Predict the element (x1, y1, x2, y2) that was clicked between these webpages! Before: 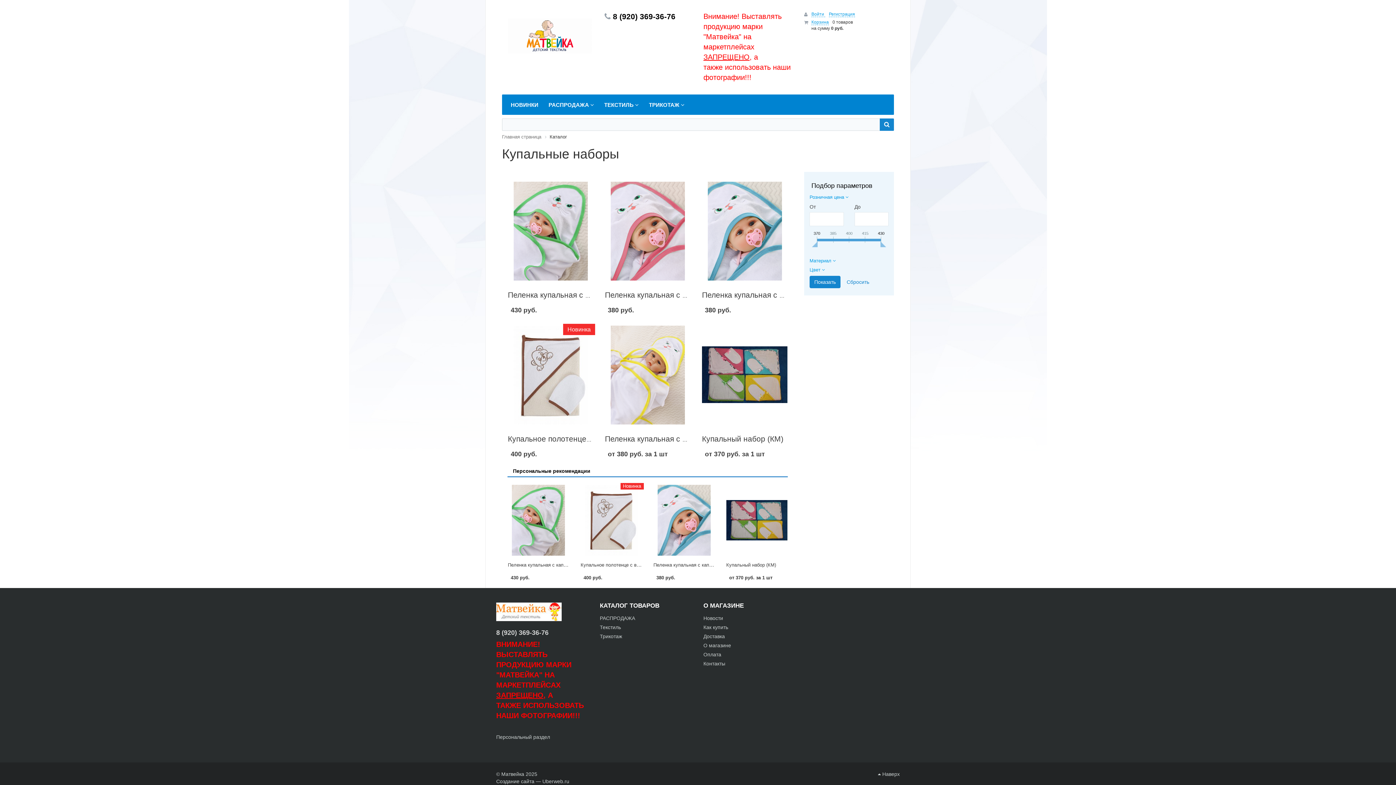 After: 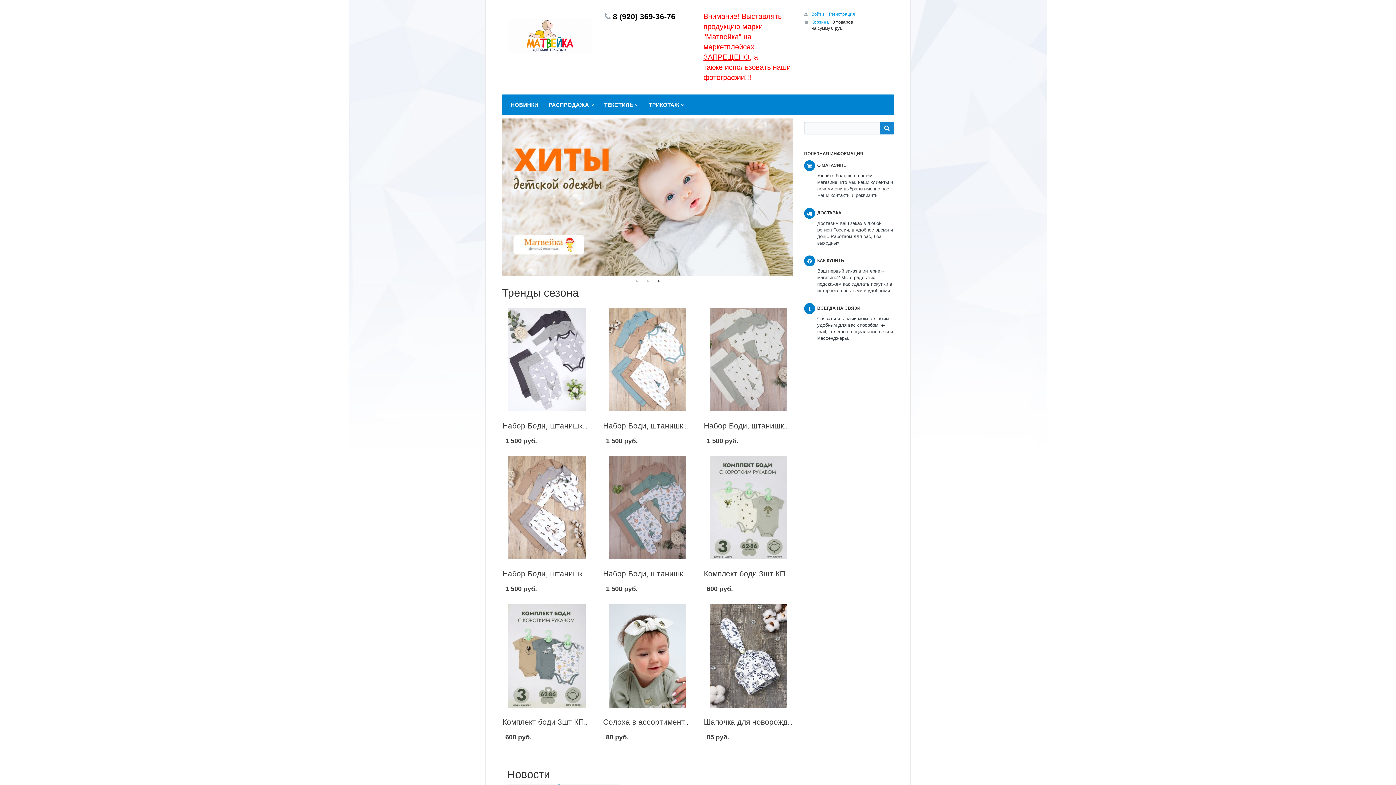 Action: bbox: (496, 608, 561, 614)